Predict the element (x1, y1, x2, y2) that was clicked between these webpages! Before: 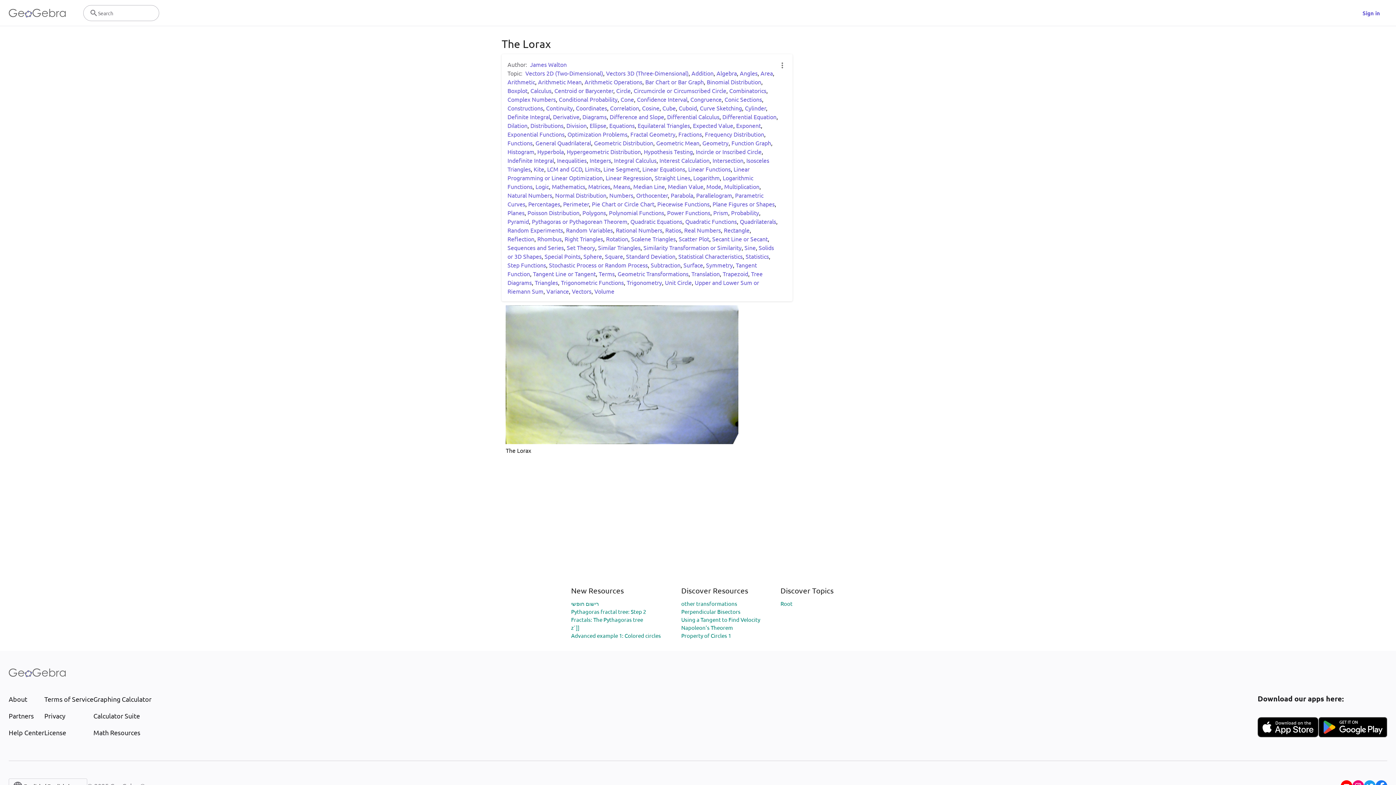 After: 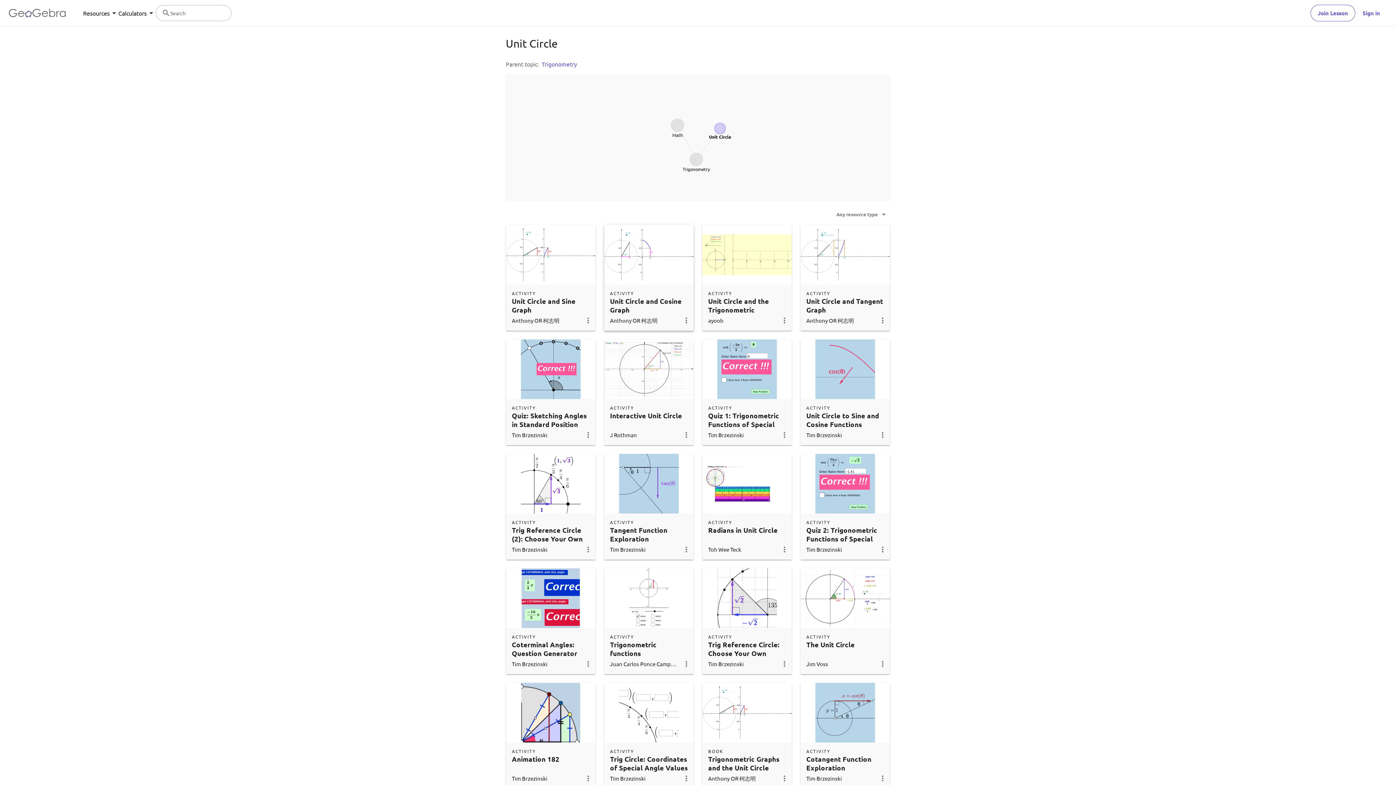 Action: bbox: (665, 278, 692, 286) label: Unit Circle